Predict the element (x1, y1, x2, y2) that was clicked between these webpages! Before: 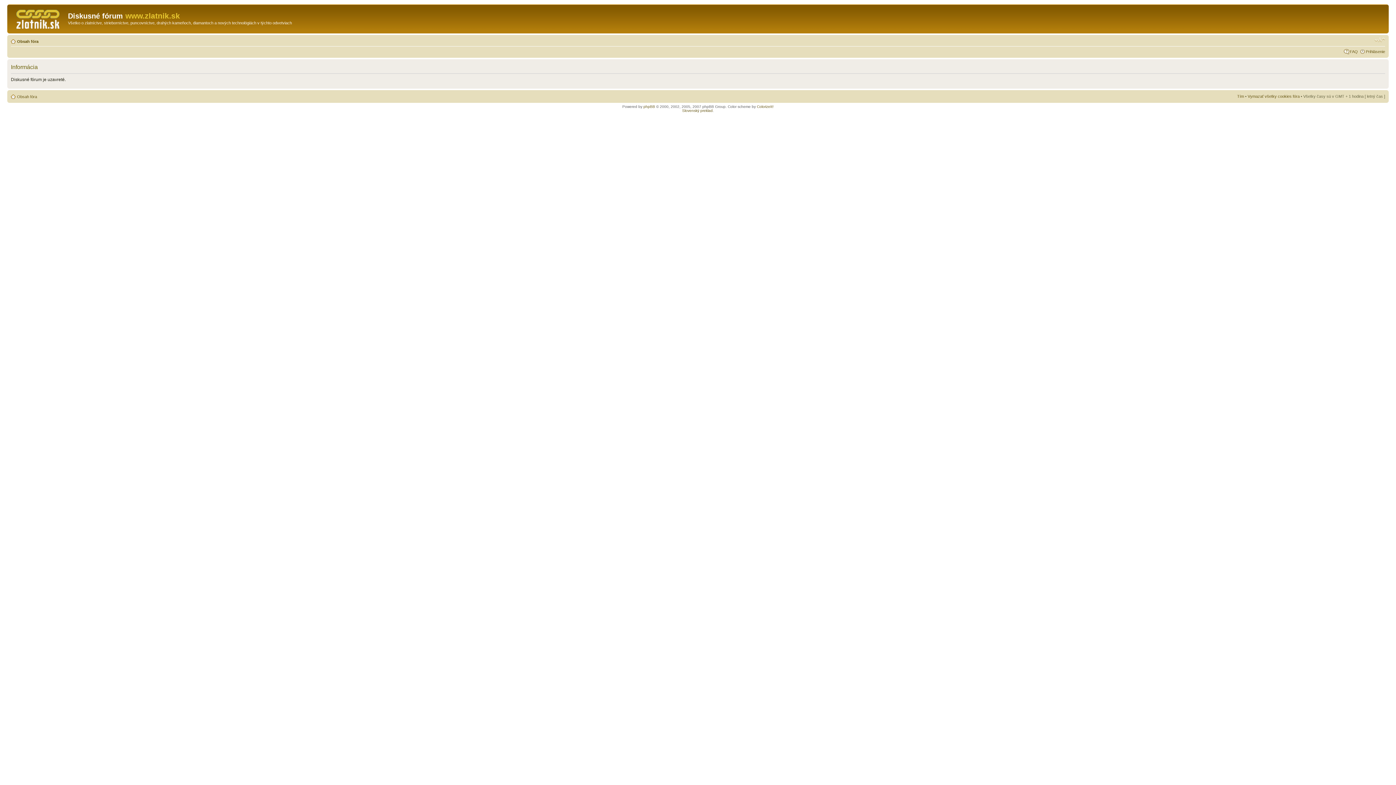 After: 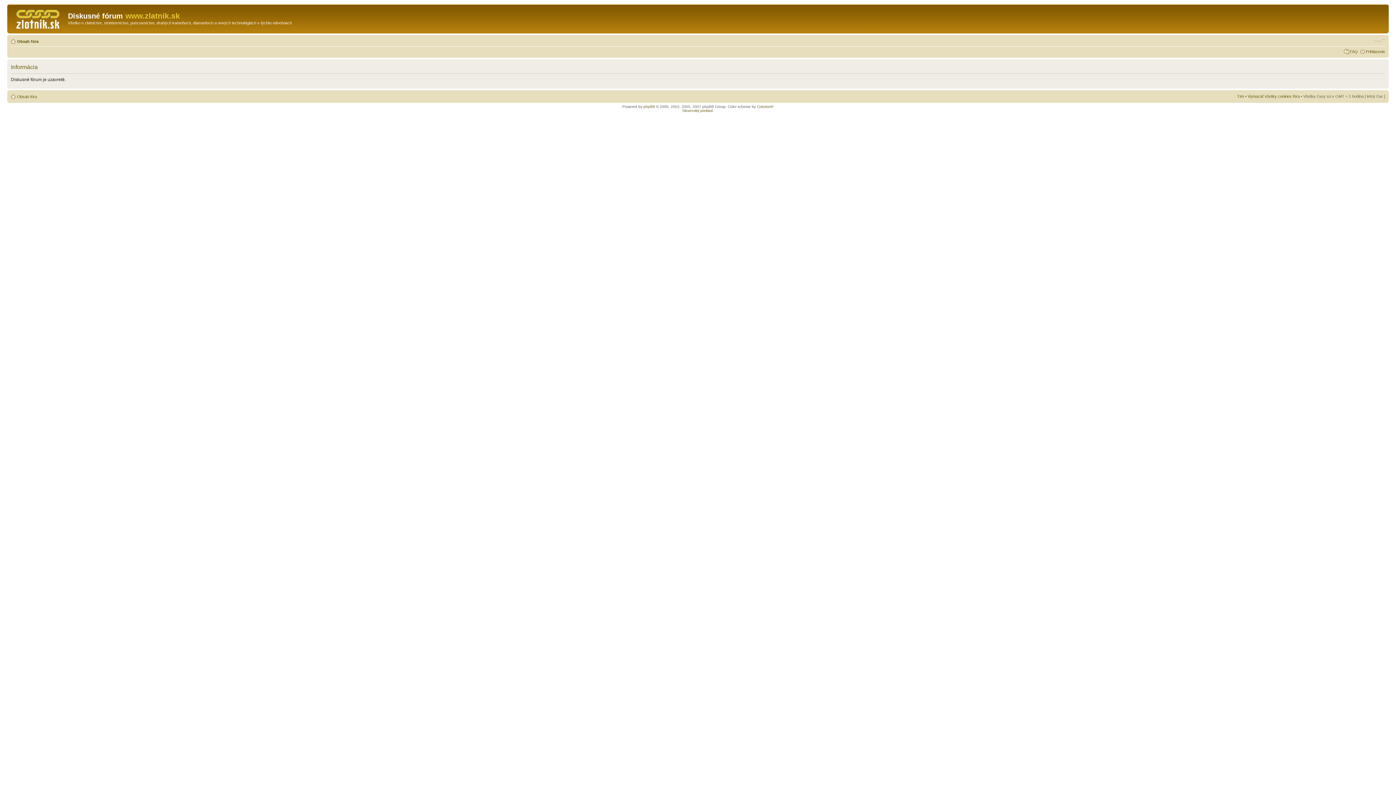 Action: label: Obsah fóra bbox: (17, 94, 37, 98)